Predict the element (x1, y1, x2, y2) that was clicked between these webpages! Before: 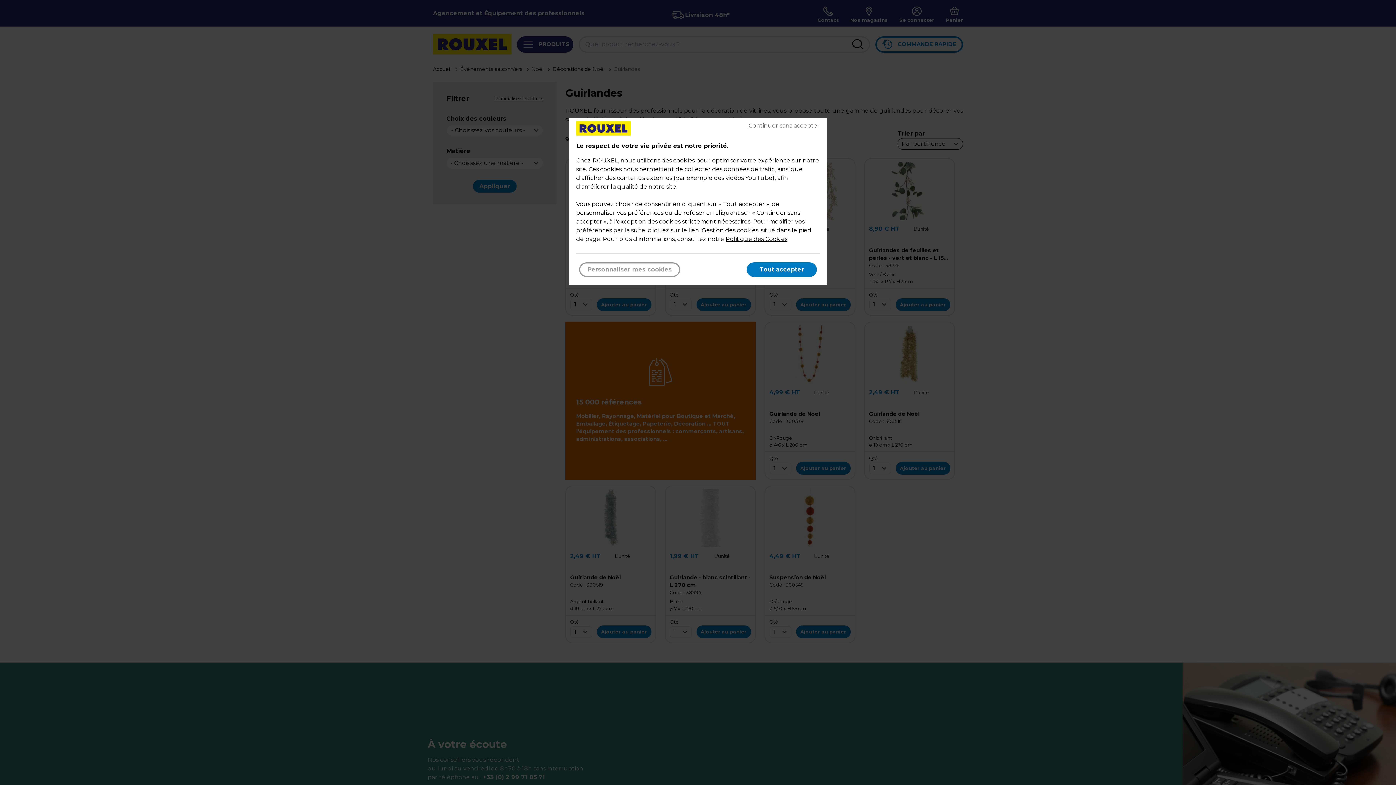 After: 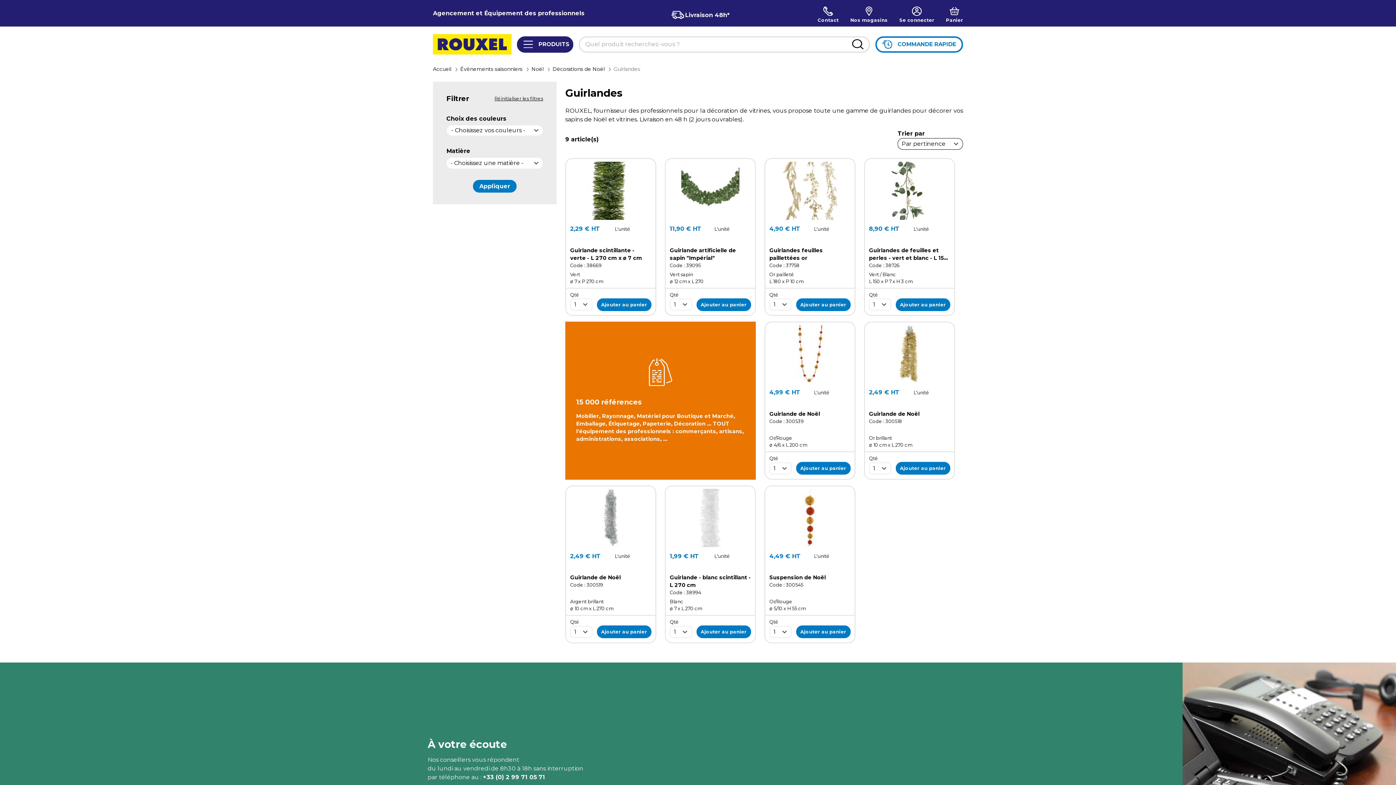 Action: label: Continuer sans accepter bbox: (748, 121, 820, 130)